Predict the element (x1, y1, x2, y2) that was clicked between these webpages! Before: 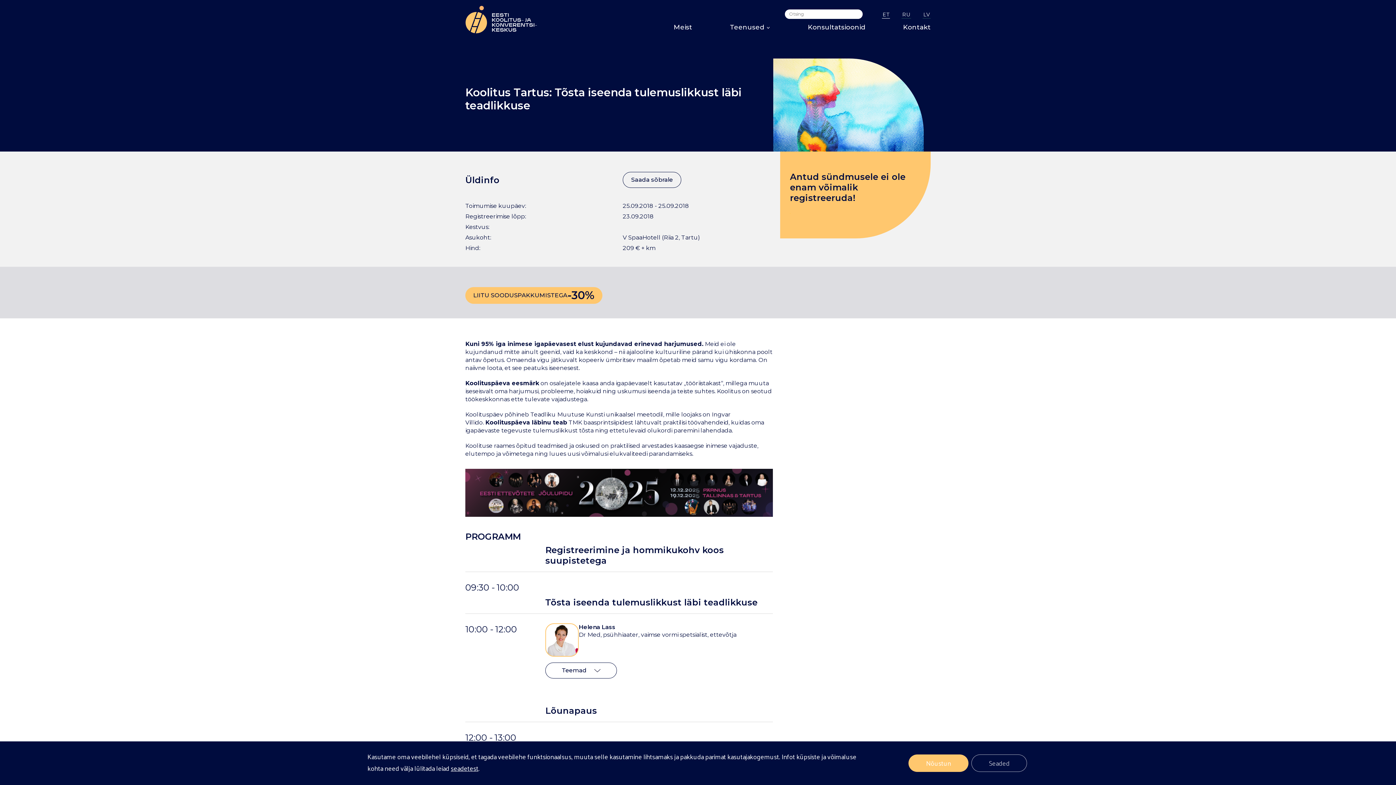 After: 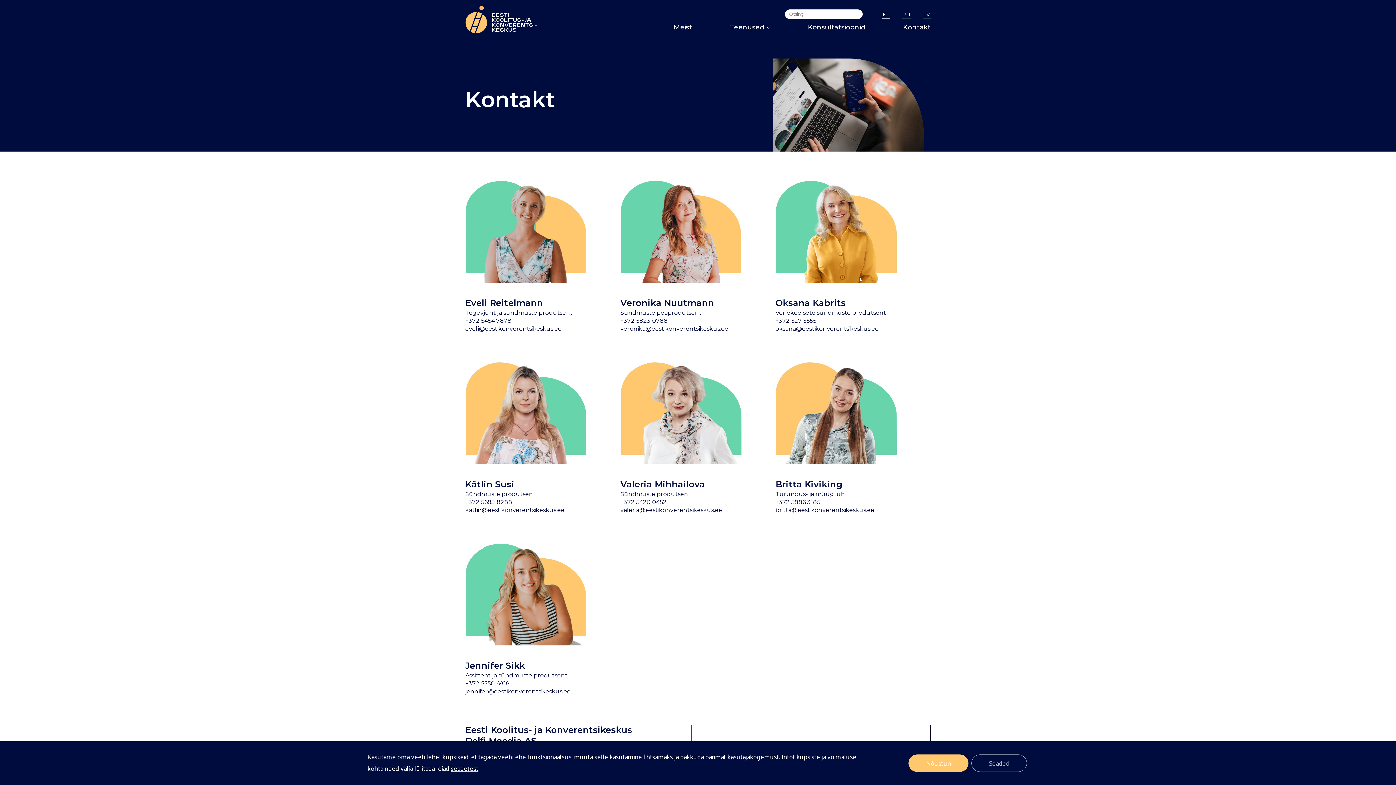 Action: label: Kontakt bbox: (903, 23, 930, 31)